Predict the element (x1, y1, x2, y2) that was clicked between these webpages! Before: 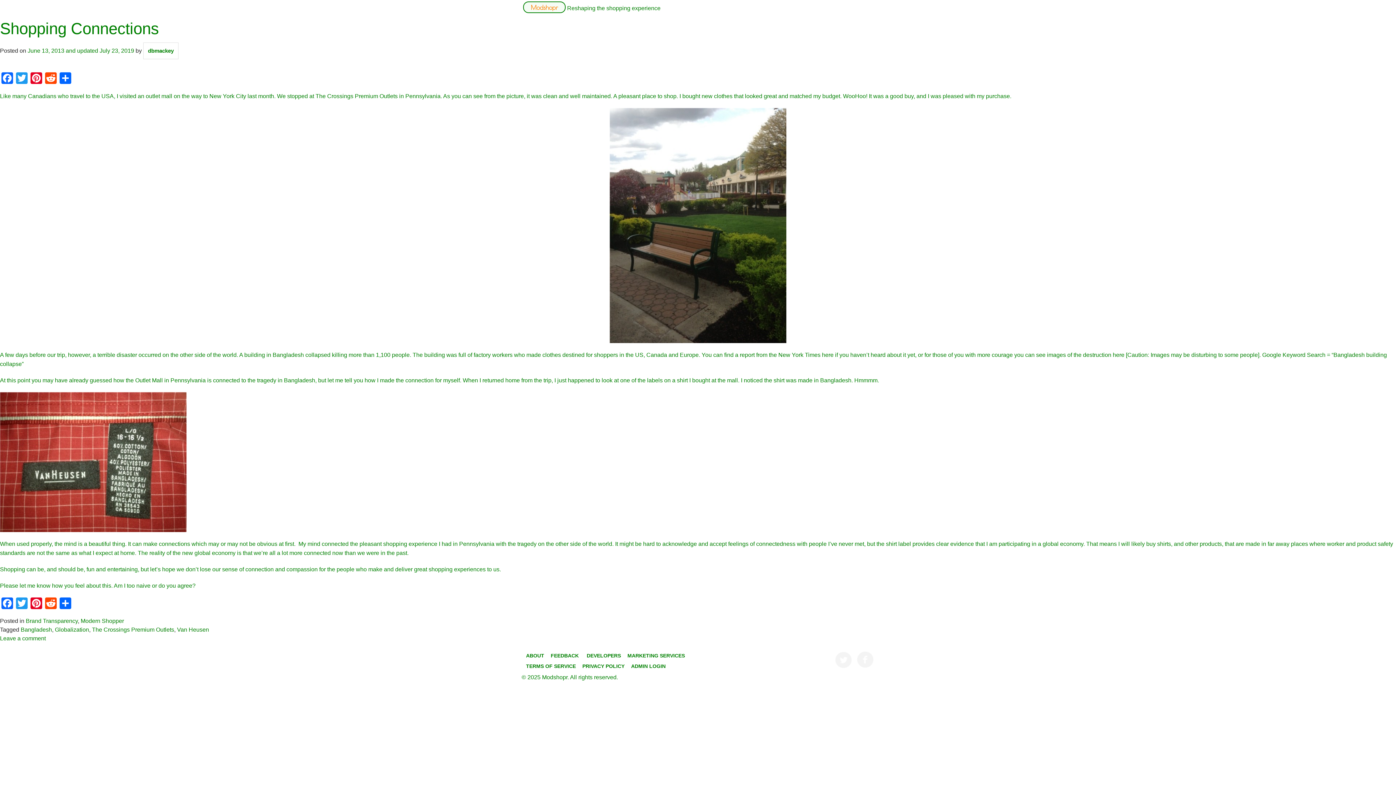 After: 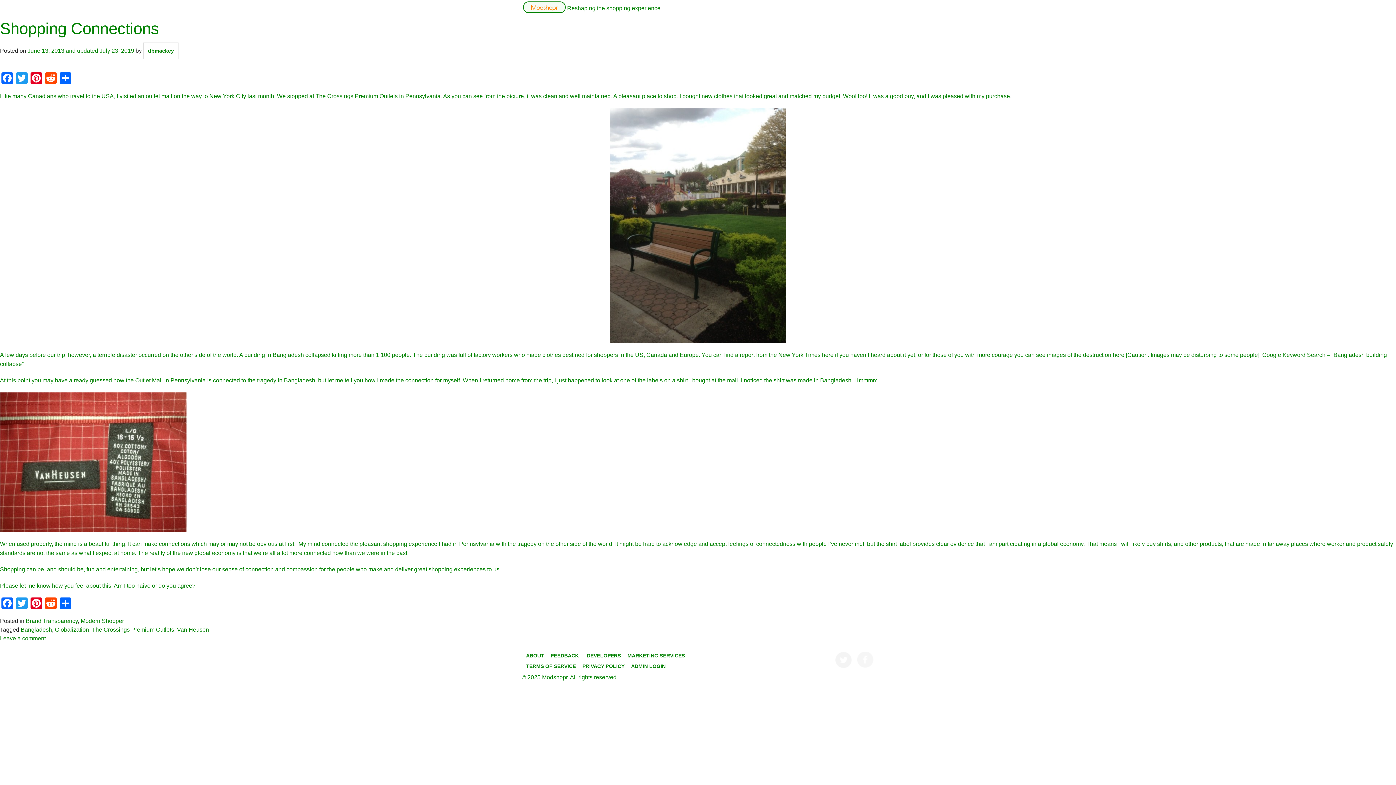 Action: bbox: (856, 652, 874, 670)